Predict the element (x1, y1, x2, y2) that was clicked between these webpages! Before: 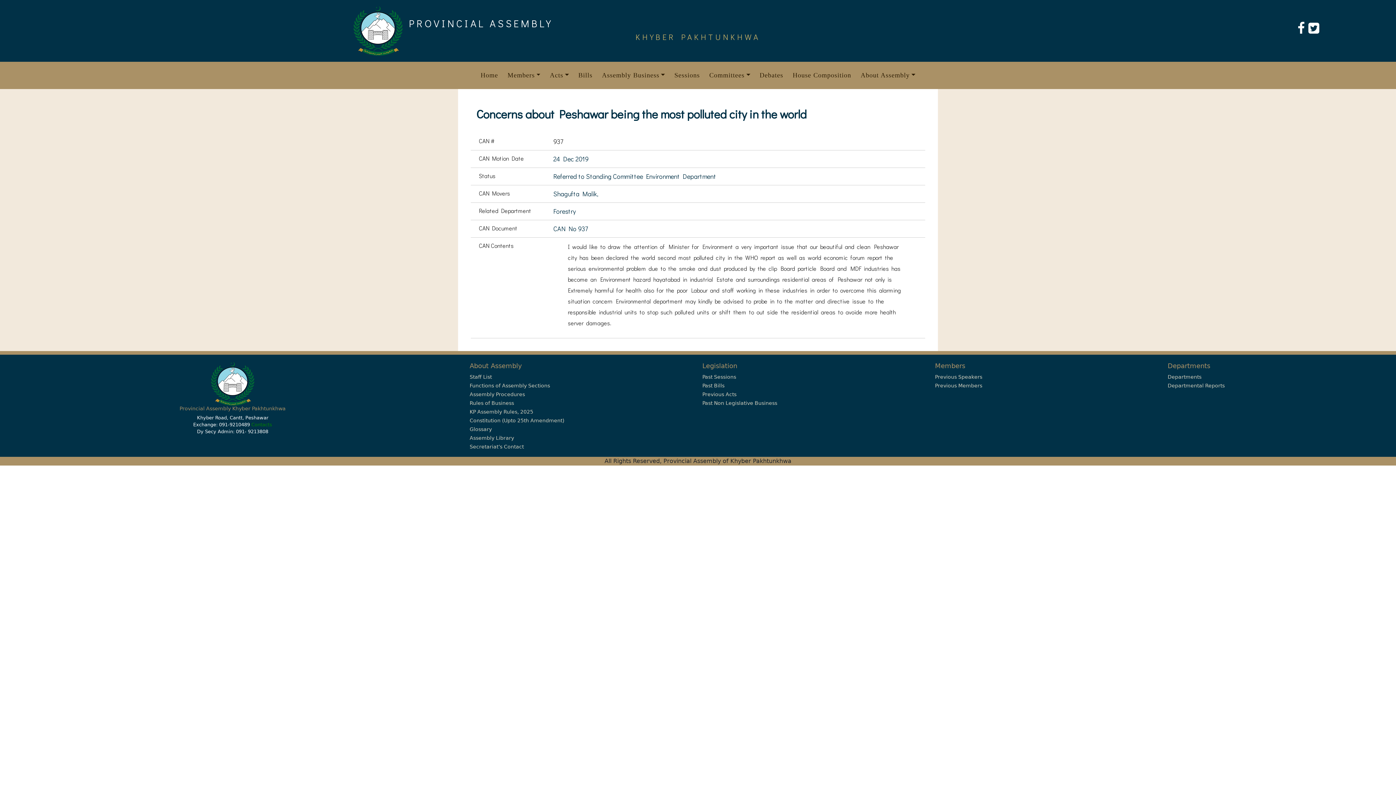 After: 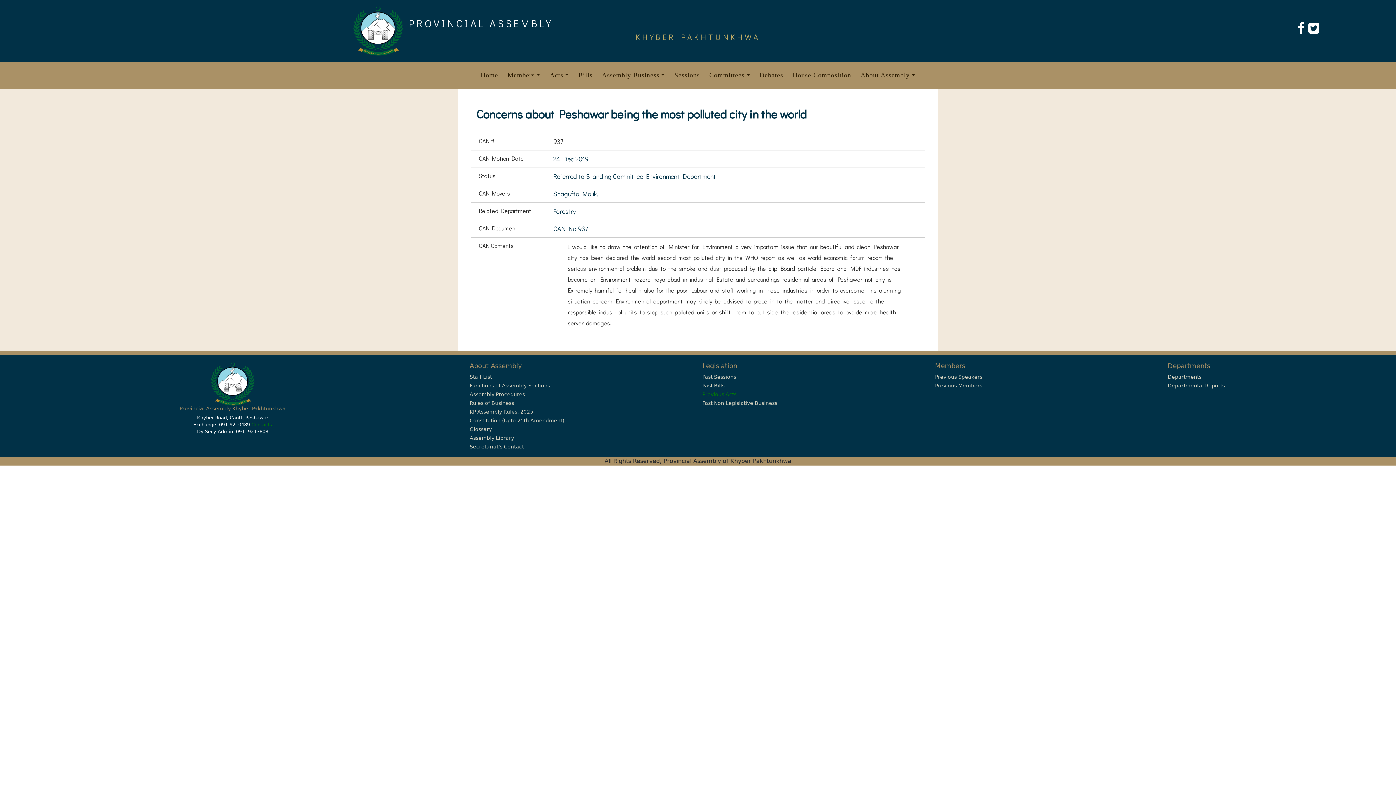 Action: bbox: (702, 391, 736, 397) label: Previous Acts